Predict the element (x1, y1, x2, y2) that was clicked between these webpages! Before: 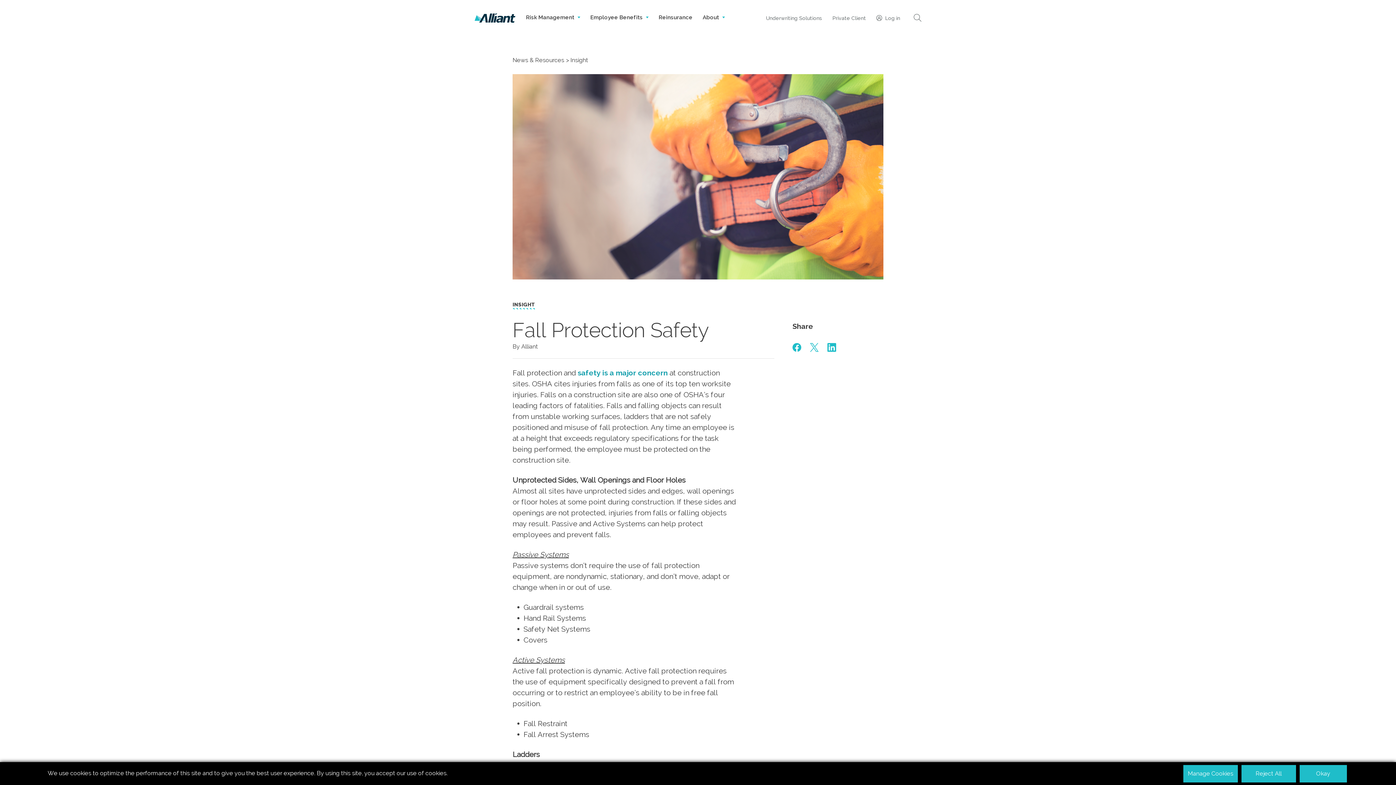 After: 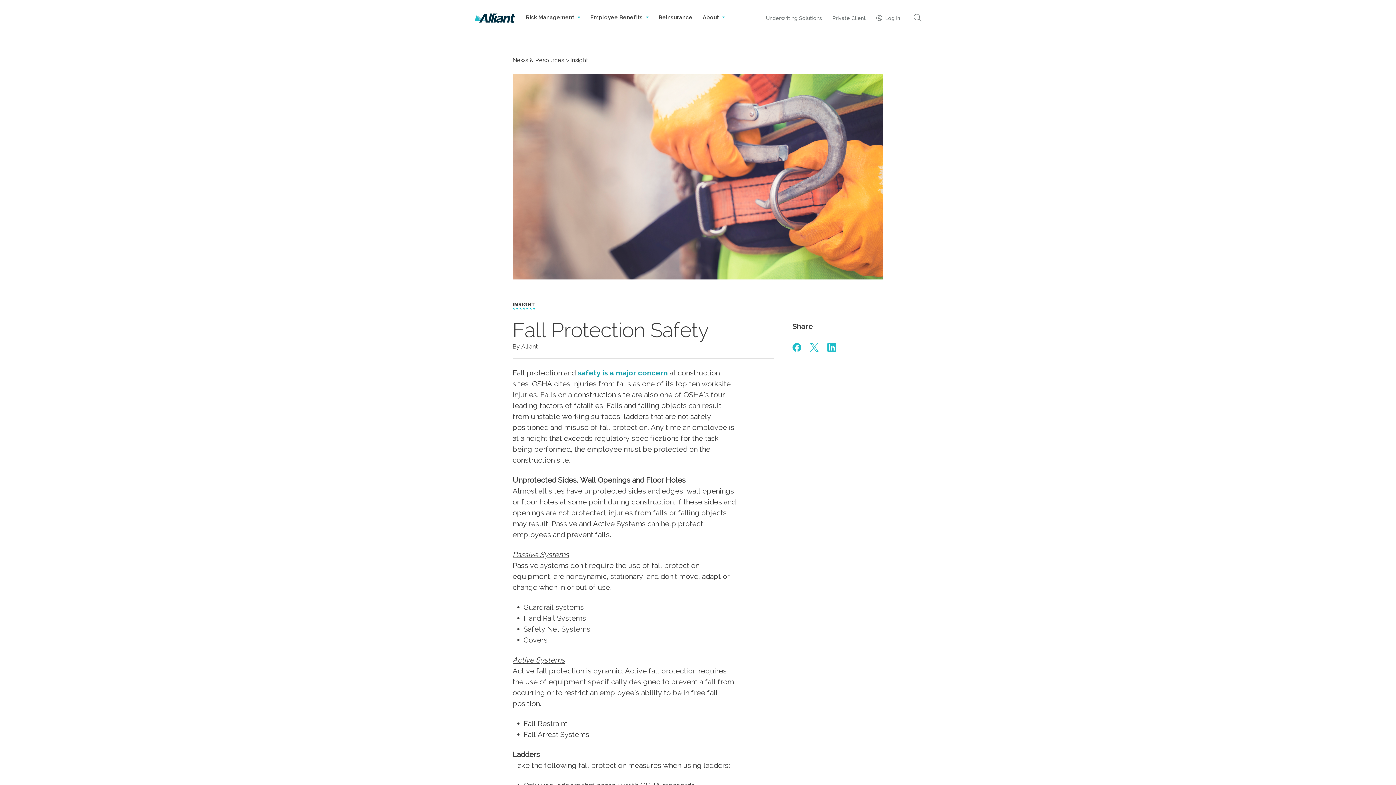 Action: bbox: (1241, 765, 1296, 782) label: Reject All